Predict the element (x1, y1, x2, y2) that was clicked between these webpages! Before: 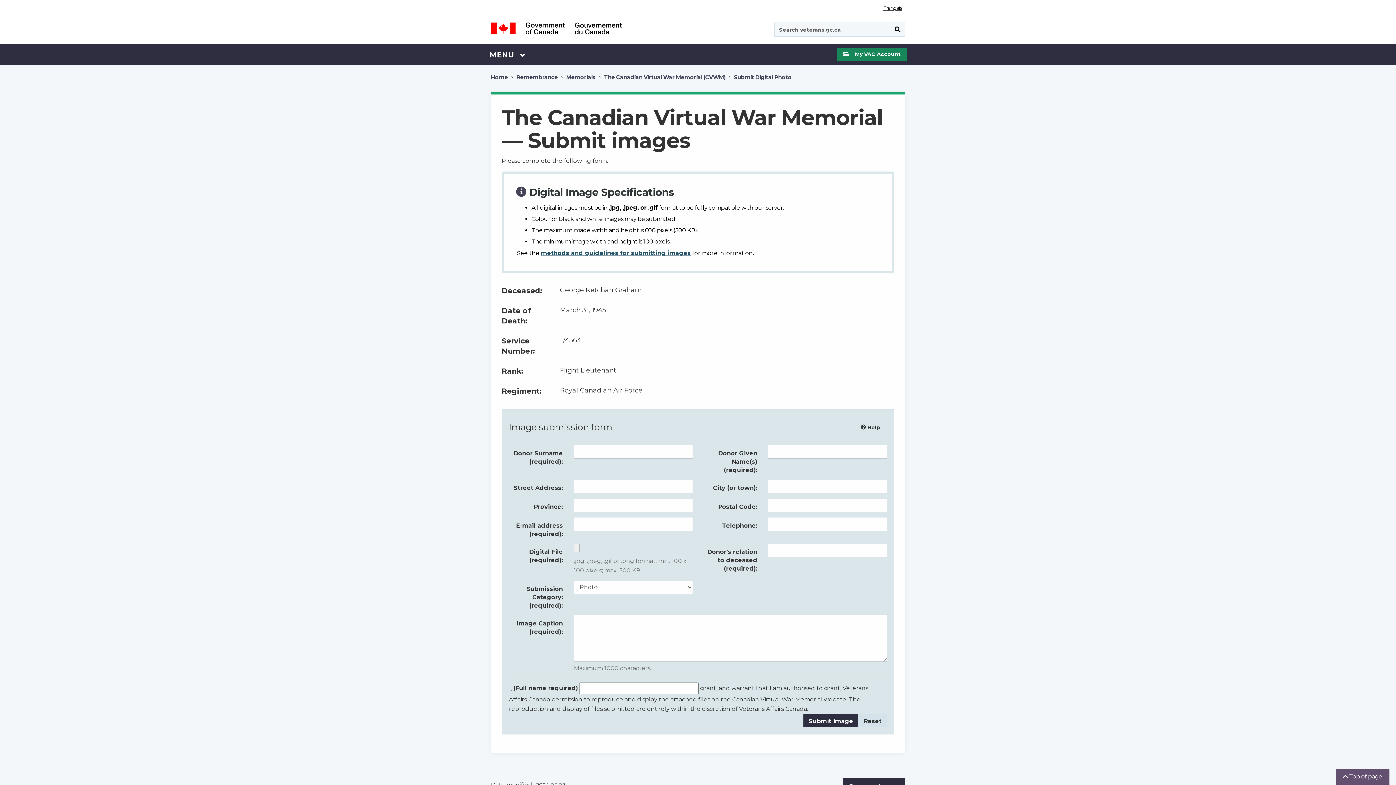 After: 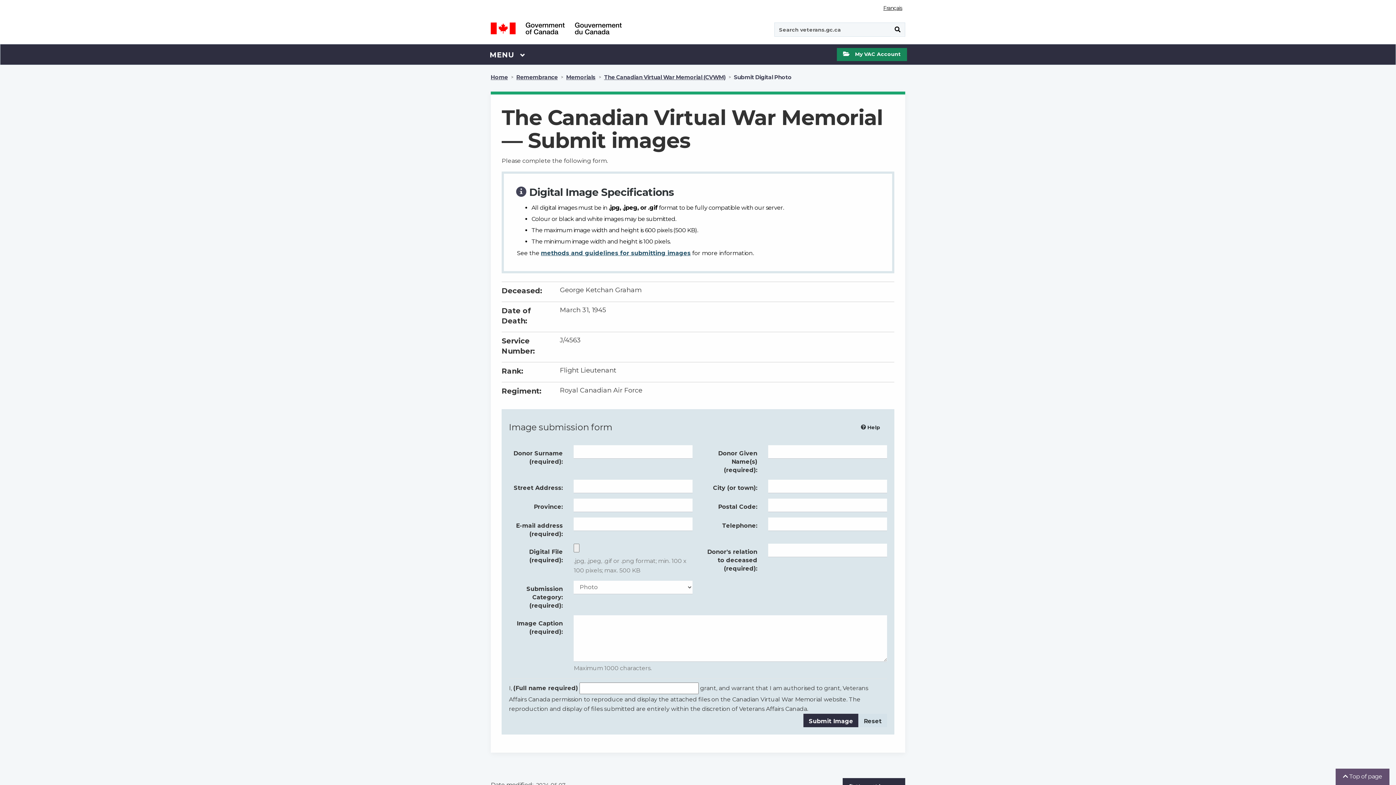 Action: bbox: (880, 4, 905, 11) label: Français